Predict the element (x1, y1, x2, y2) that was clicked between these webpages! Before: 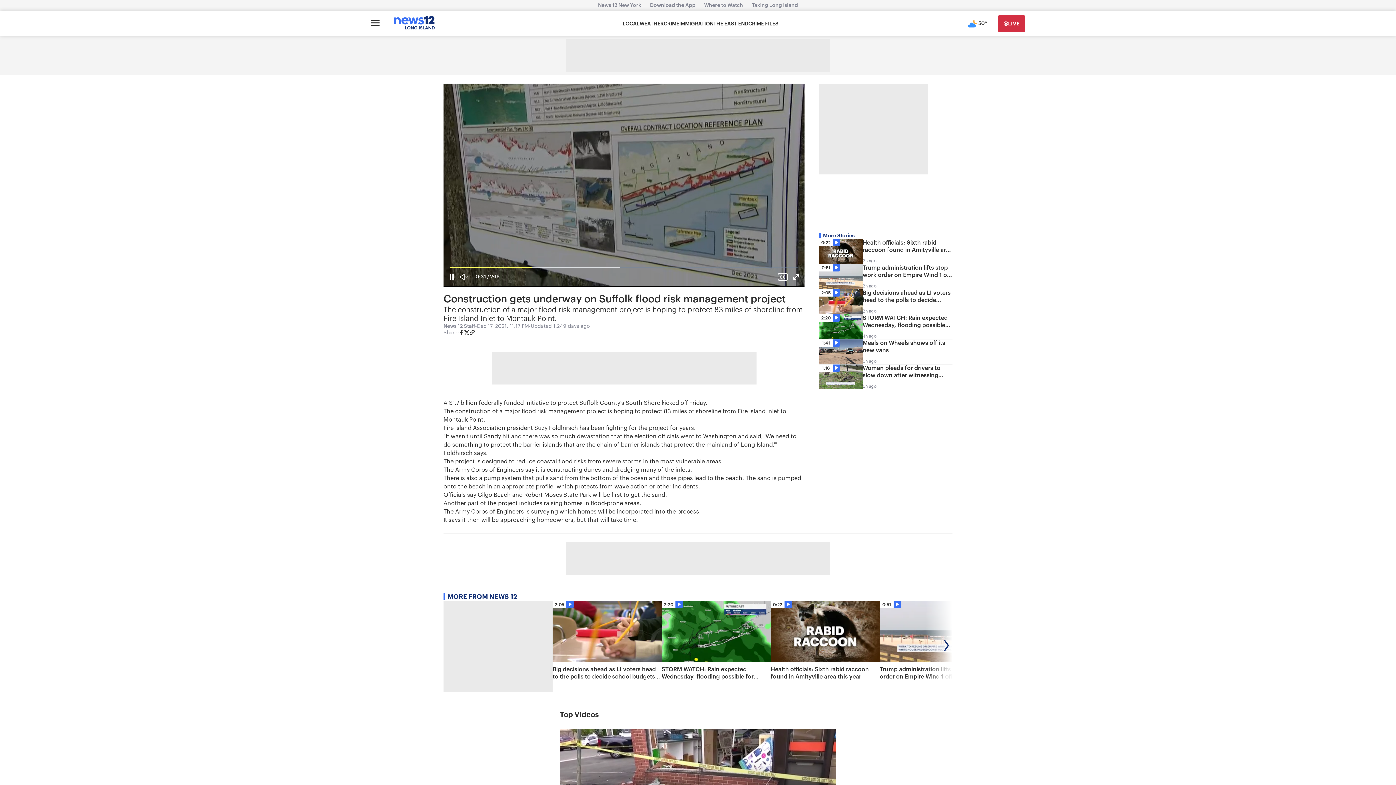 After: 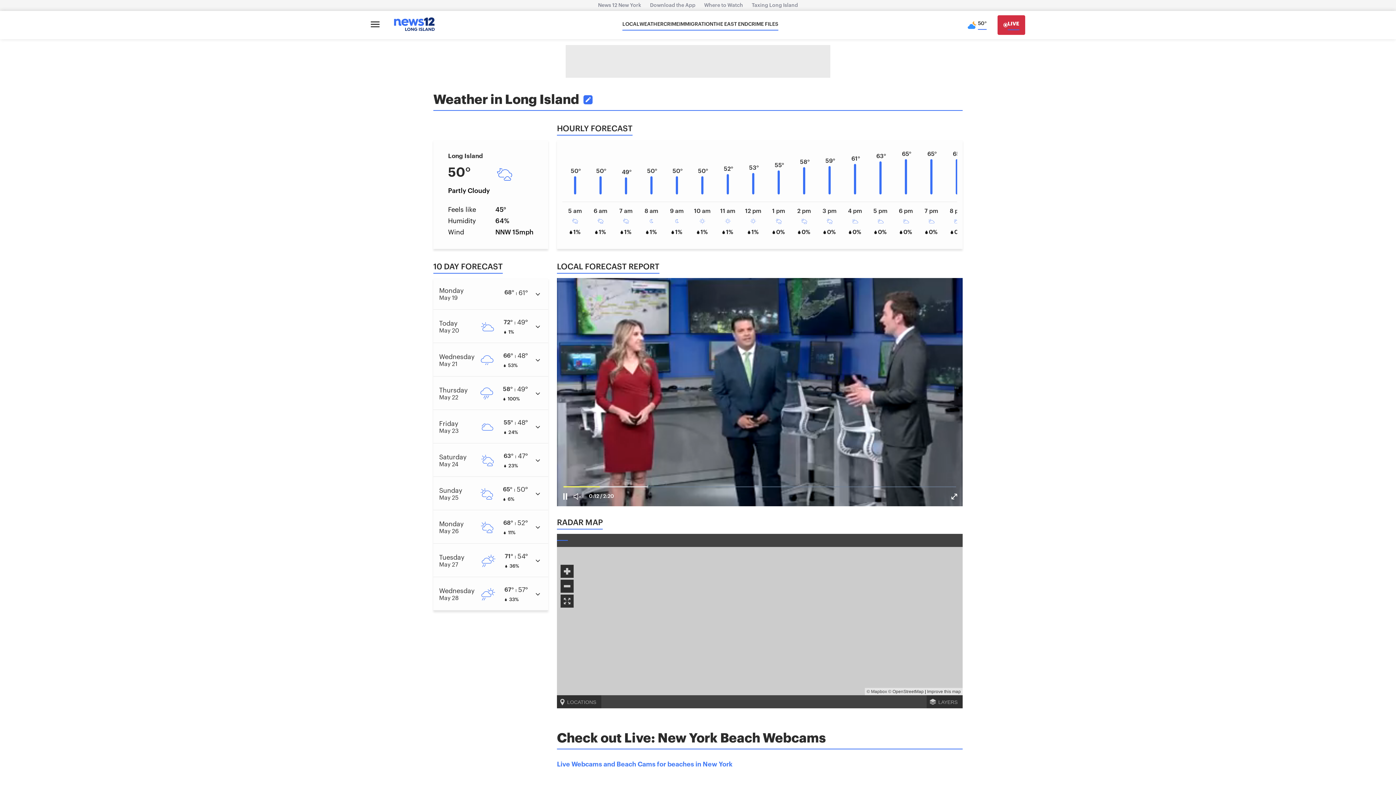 Action: label: 50° bbox: (966, 15, 987, 32)